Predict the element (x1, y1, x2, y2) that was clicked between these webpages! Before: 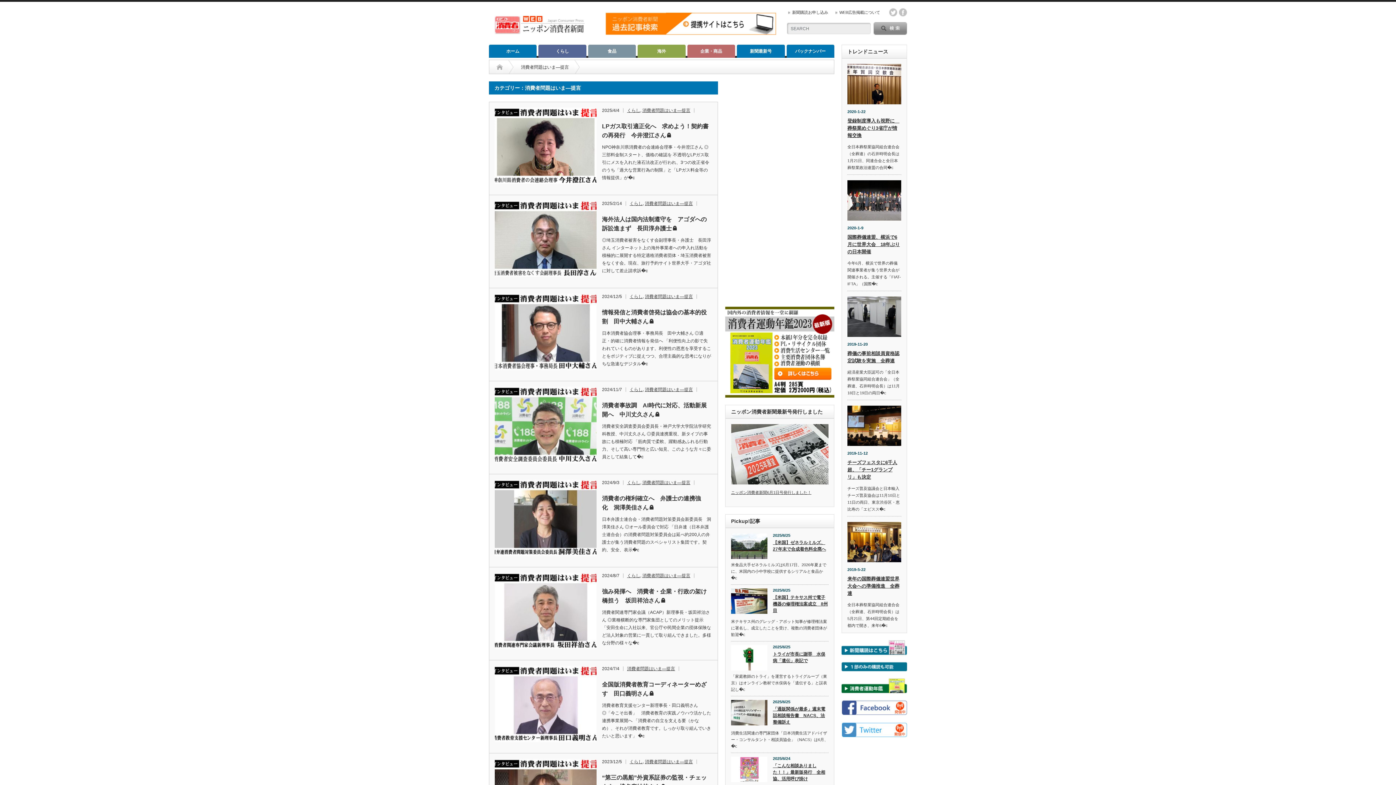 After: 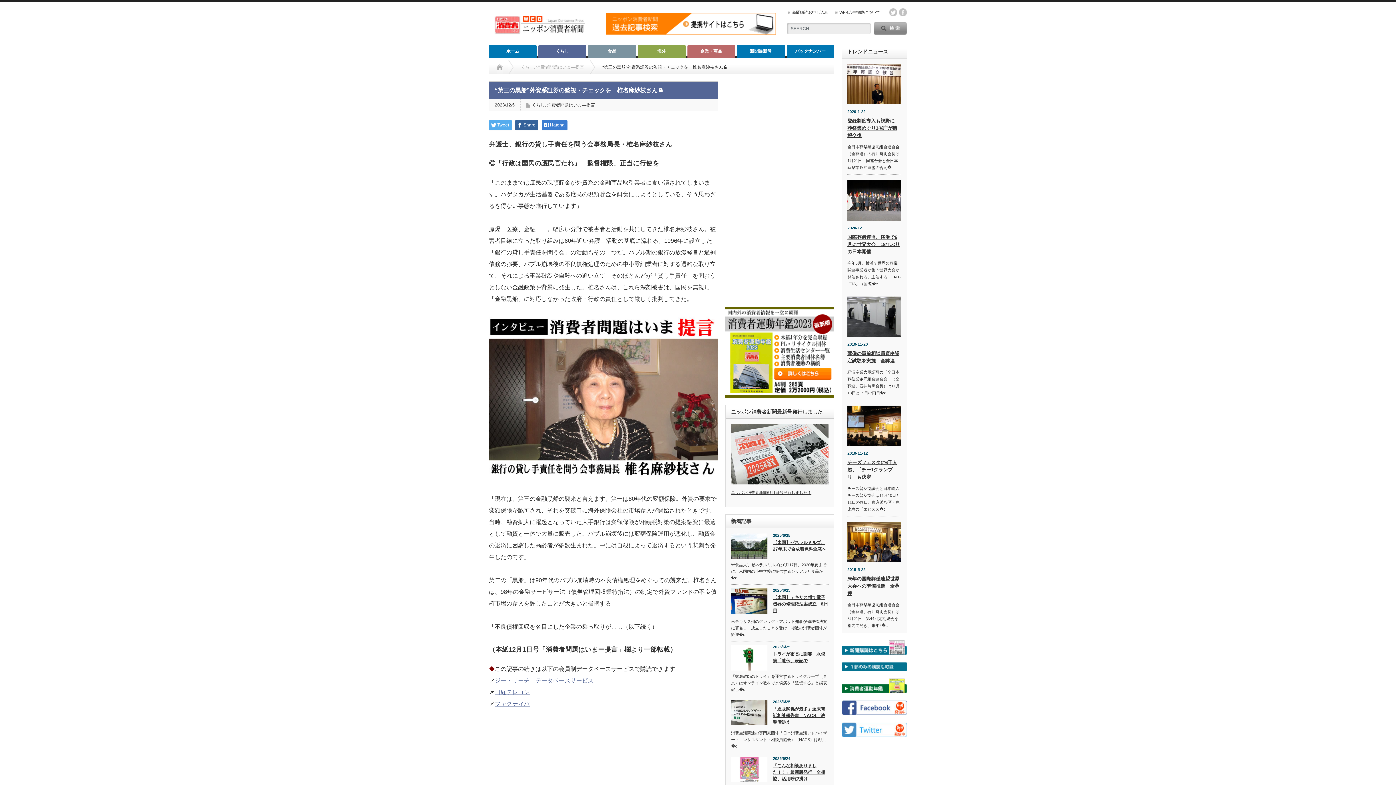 Action: bbox: (602, 773, 711, 791) label: “第三の黒船”外資系証券の監視・チェックを　椎名麻紗枝さん🔒